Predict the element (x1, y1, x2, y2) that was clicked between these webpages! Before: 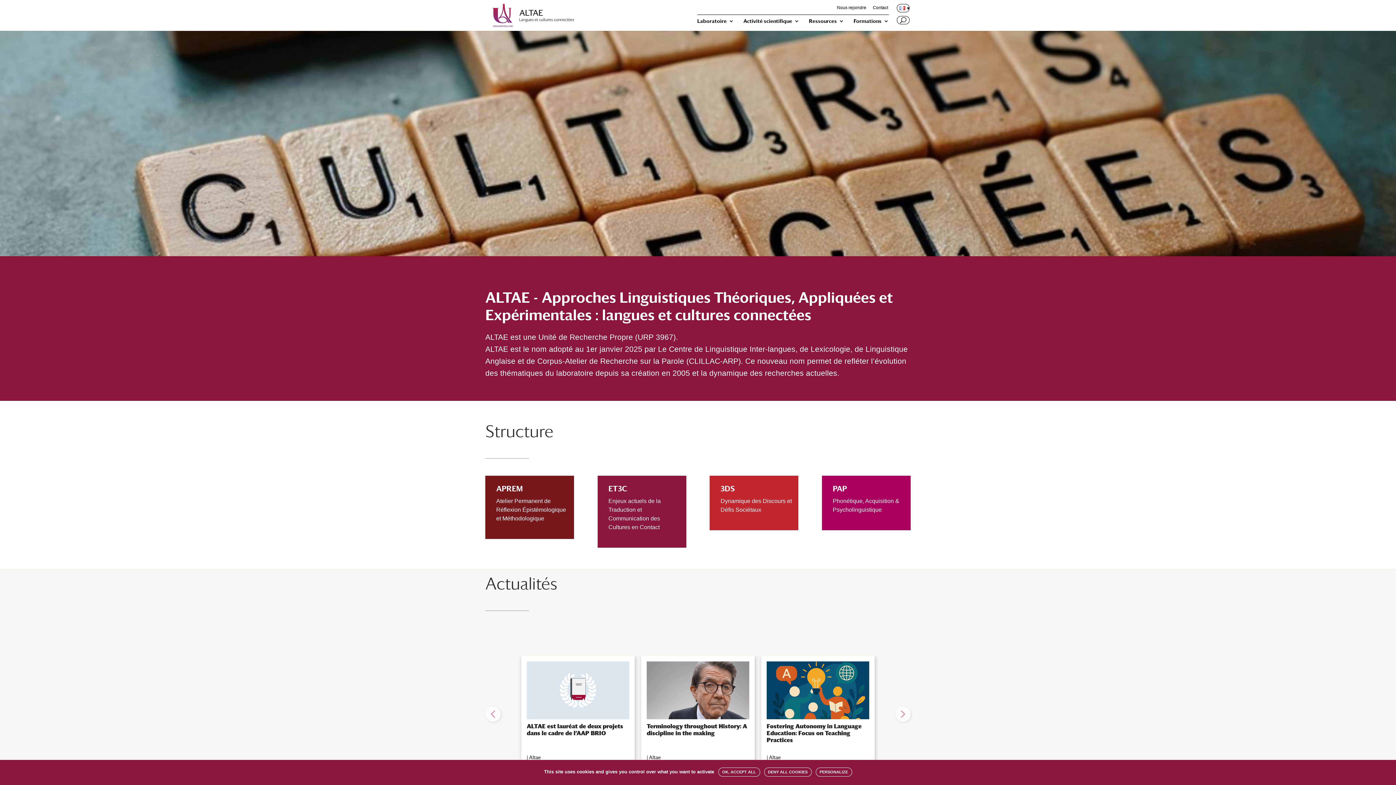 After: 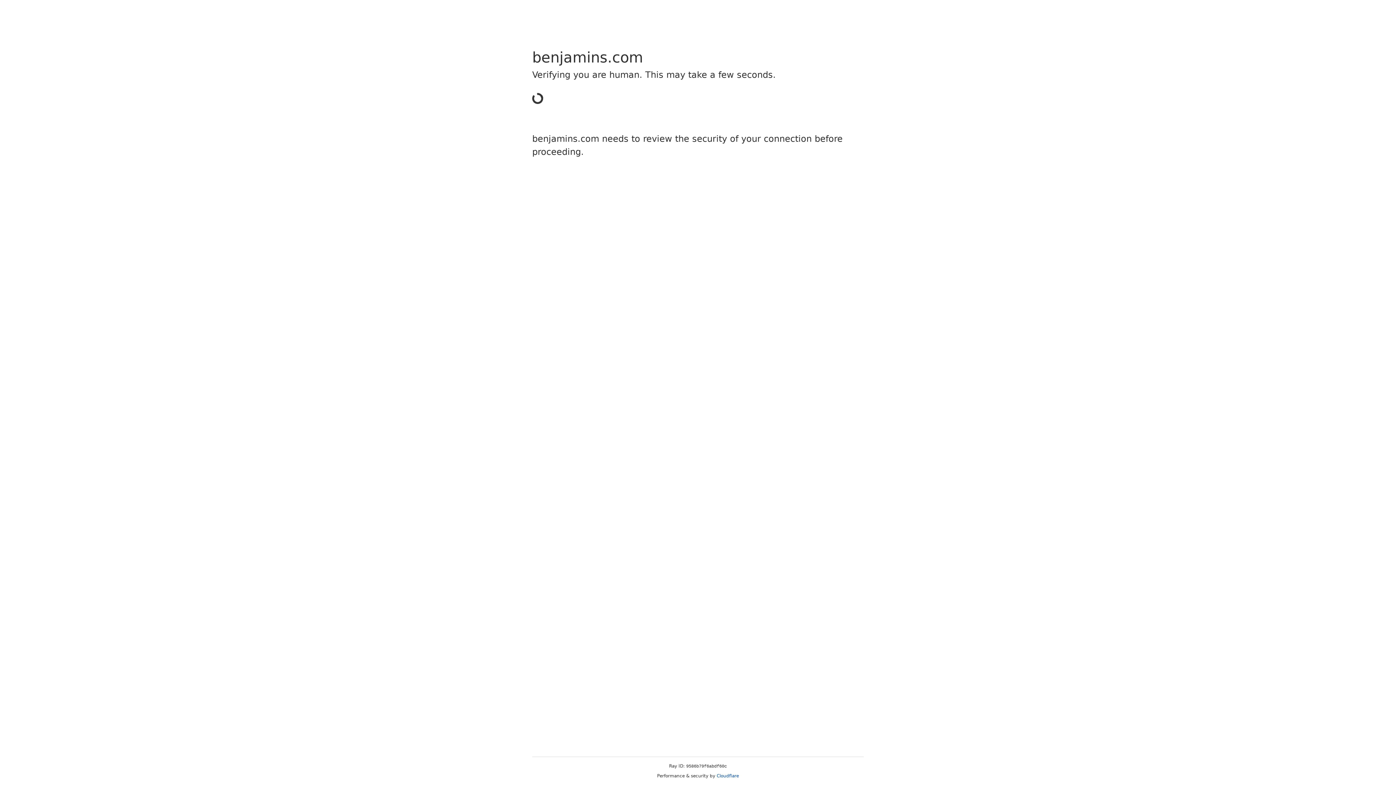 Action: bbox: (645, 723, 751, 736) label: Terminology throughout History: A discipline in the making